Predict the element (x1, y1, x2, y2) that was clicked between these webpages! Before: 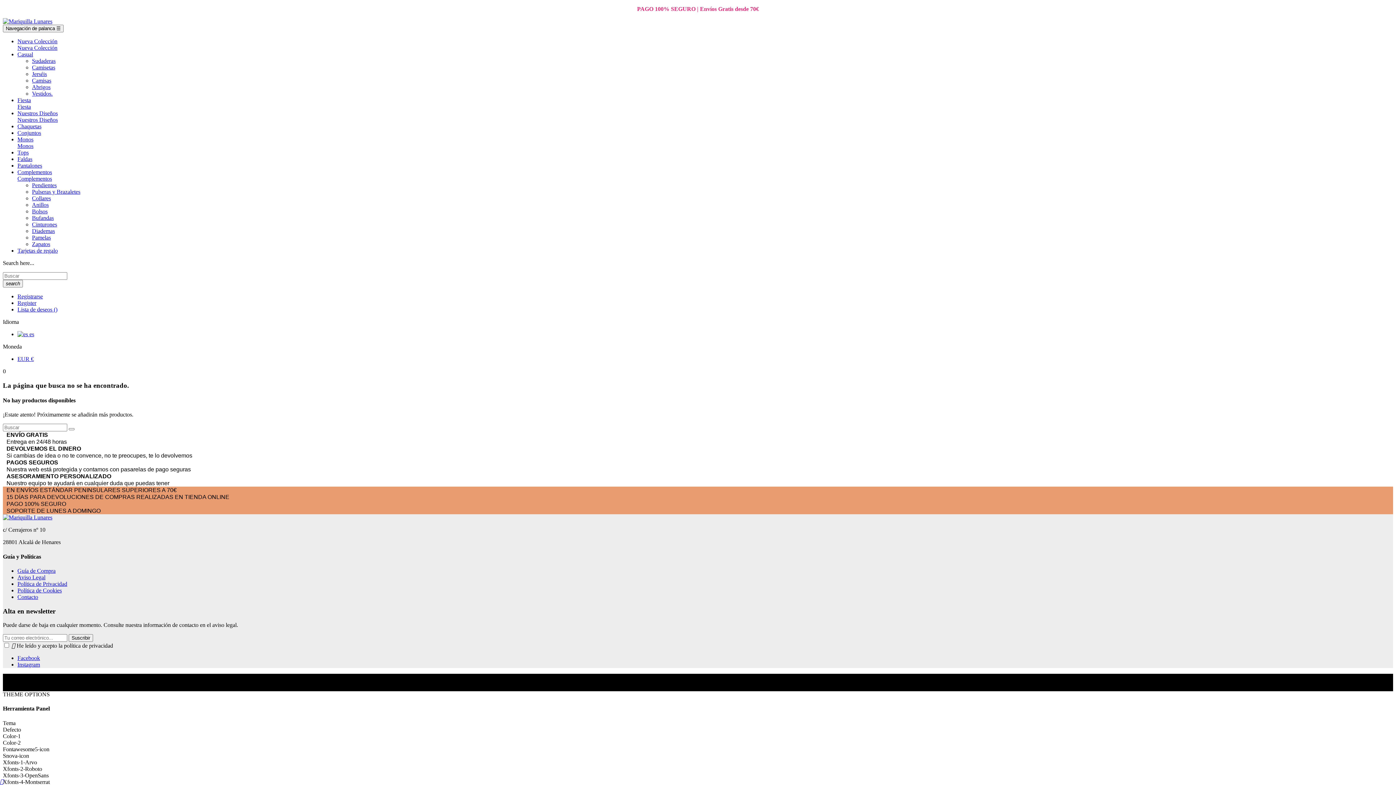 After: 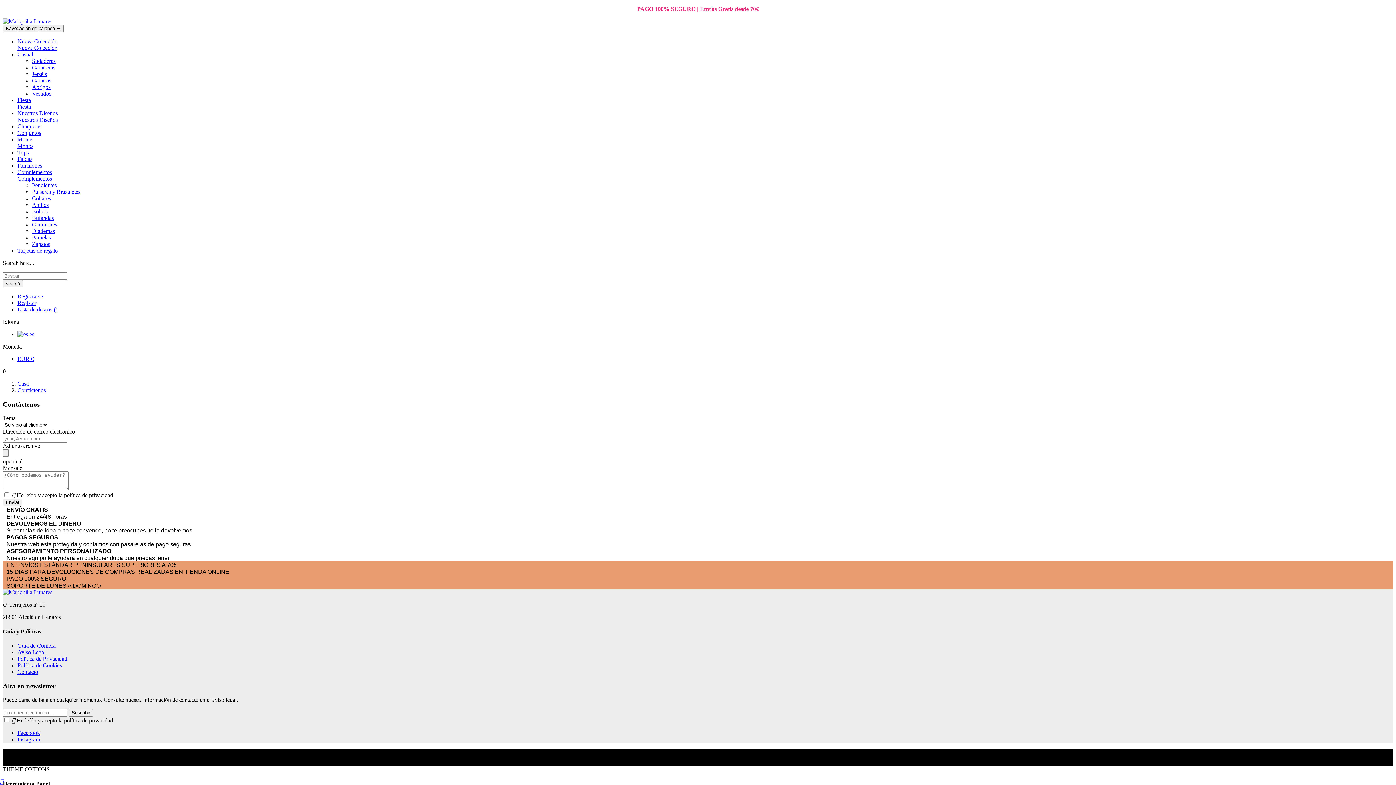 Action: label: Contacto bbox: (17, 594, 38, 600)